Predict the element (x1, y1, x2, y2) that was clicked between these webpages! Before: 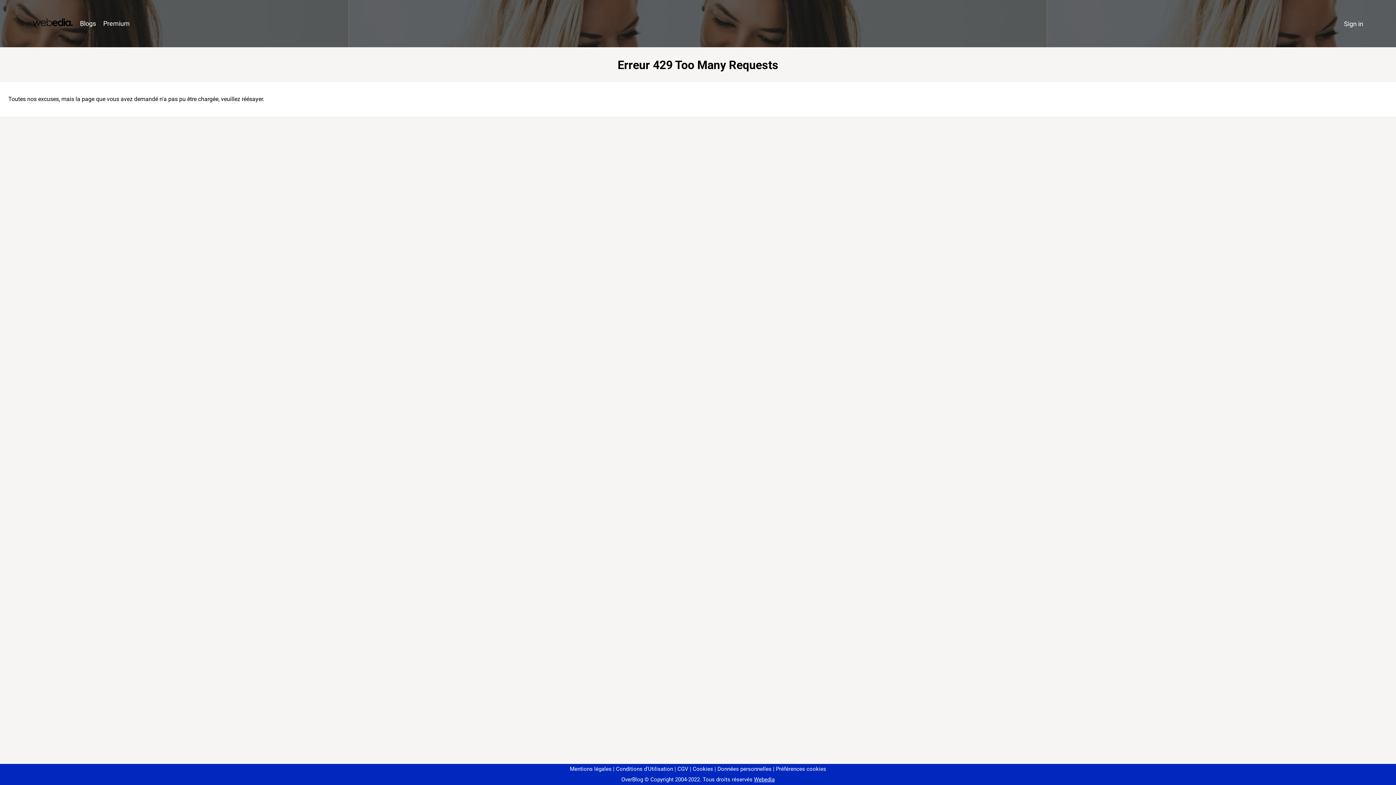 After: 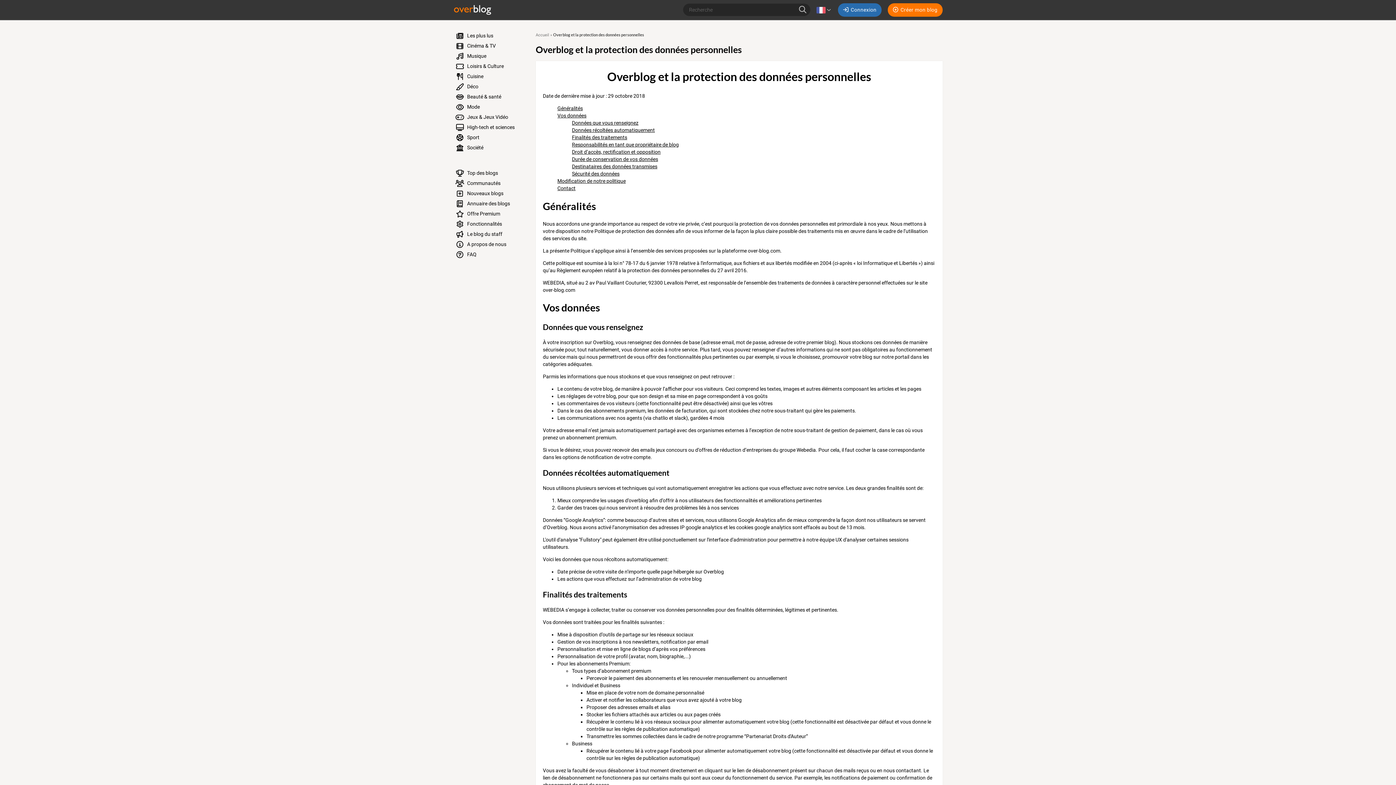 Action: bbox: (714, 766, 771, 772) label: Données personnelles